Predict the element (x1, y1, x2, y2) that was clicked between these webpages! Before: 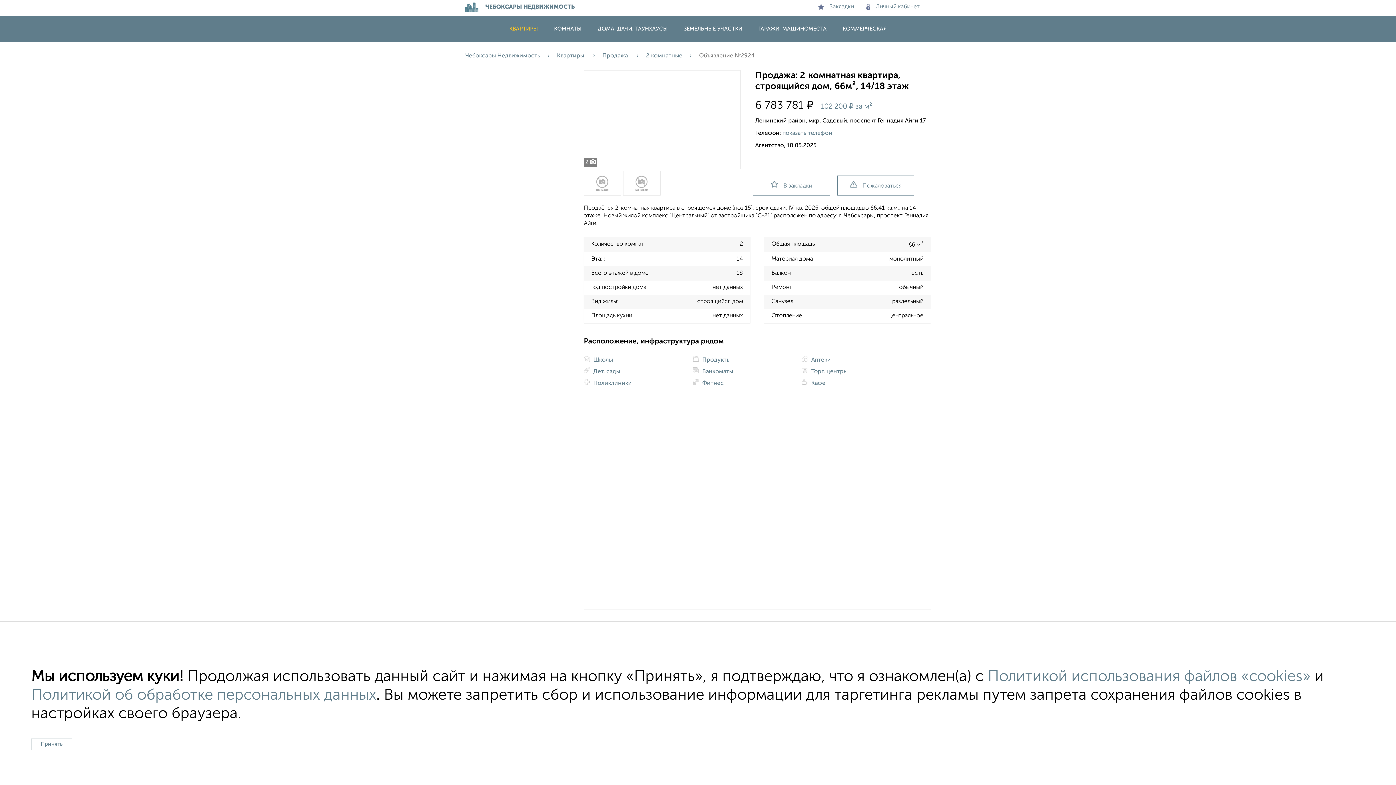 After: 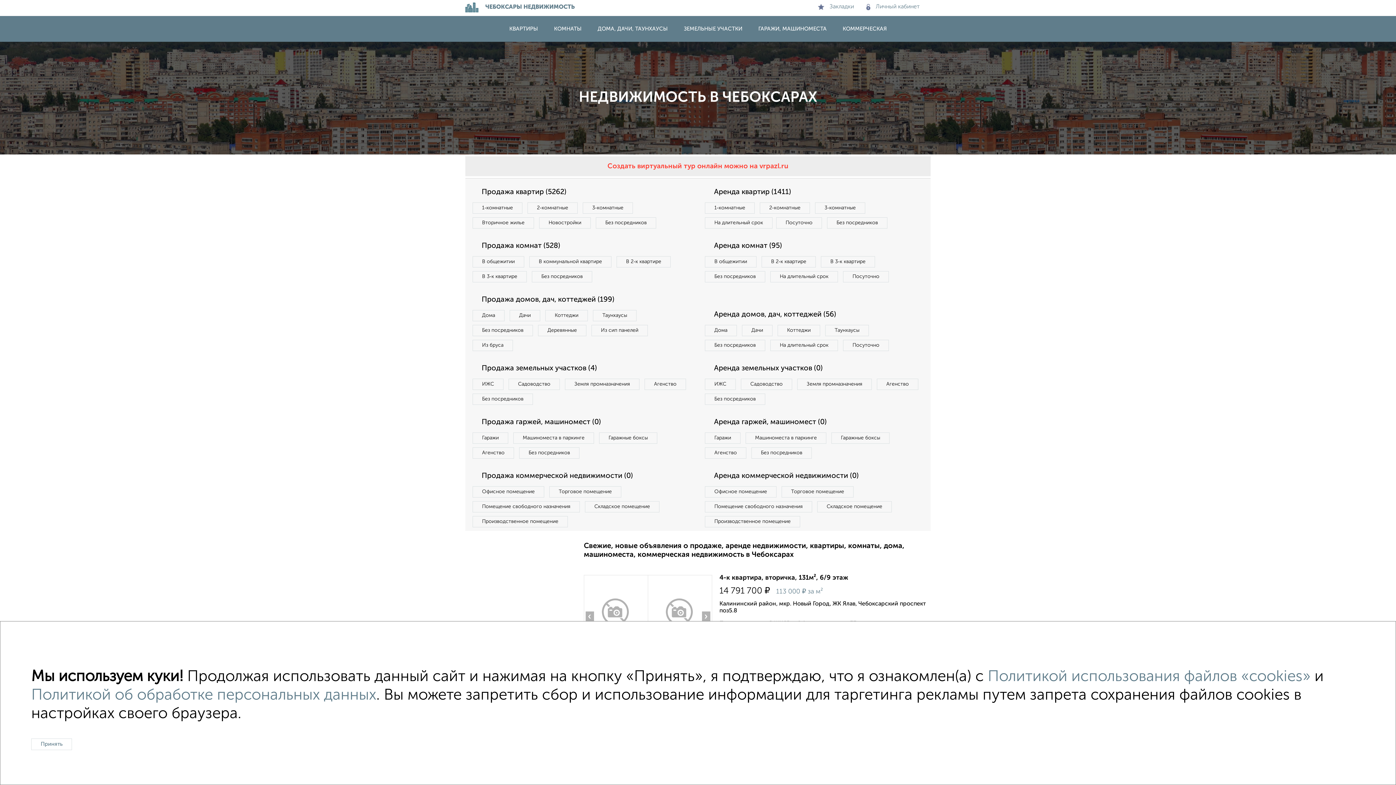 Action: bbox: (465, 2, 574, 12) label: ЧЕБОКСАРЫ НЕДВИЖИМОСТЬ